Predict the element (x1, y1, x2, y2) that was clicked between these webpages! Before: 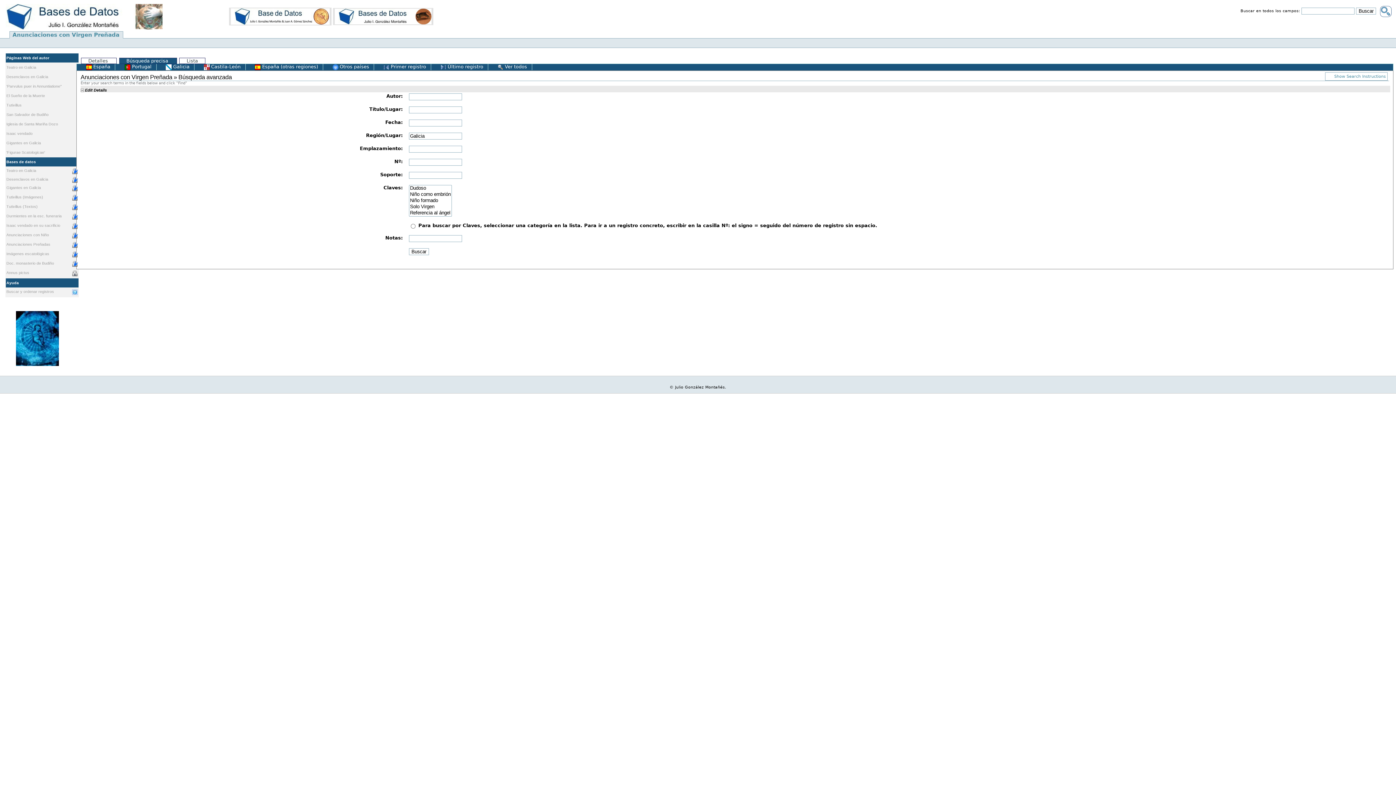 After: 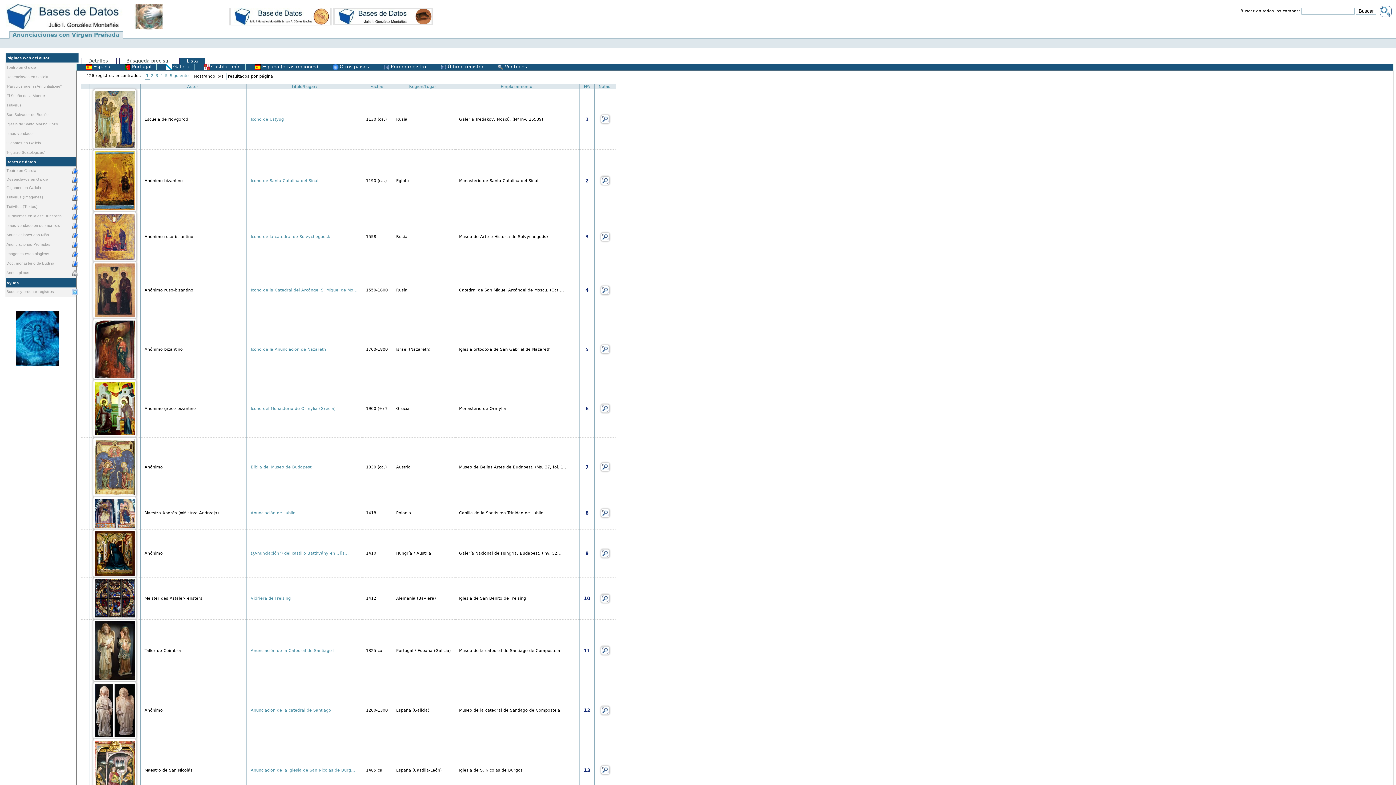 Action: label: Anunciaciones con Virgen Preñada bbox: (11, 30, 120, 39)